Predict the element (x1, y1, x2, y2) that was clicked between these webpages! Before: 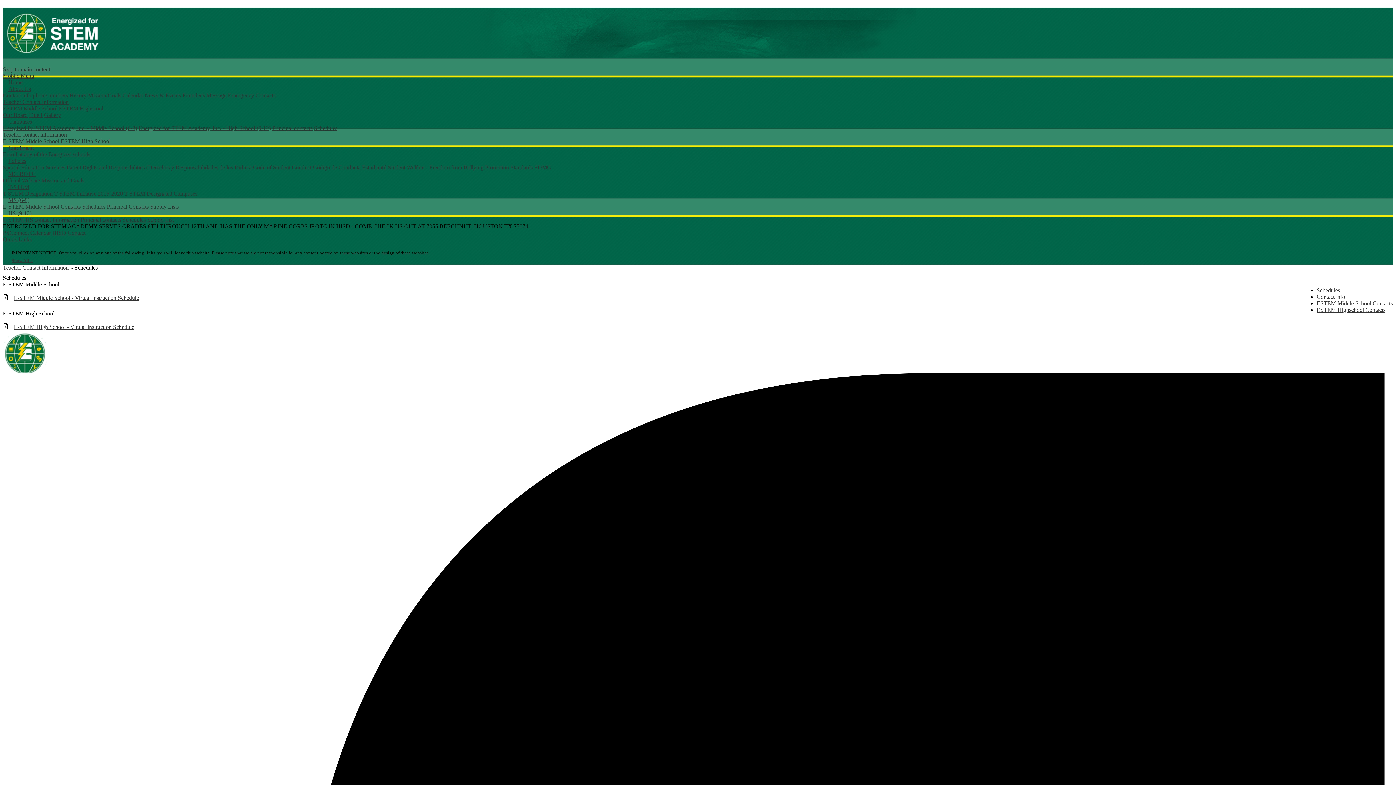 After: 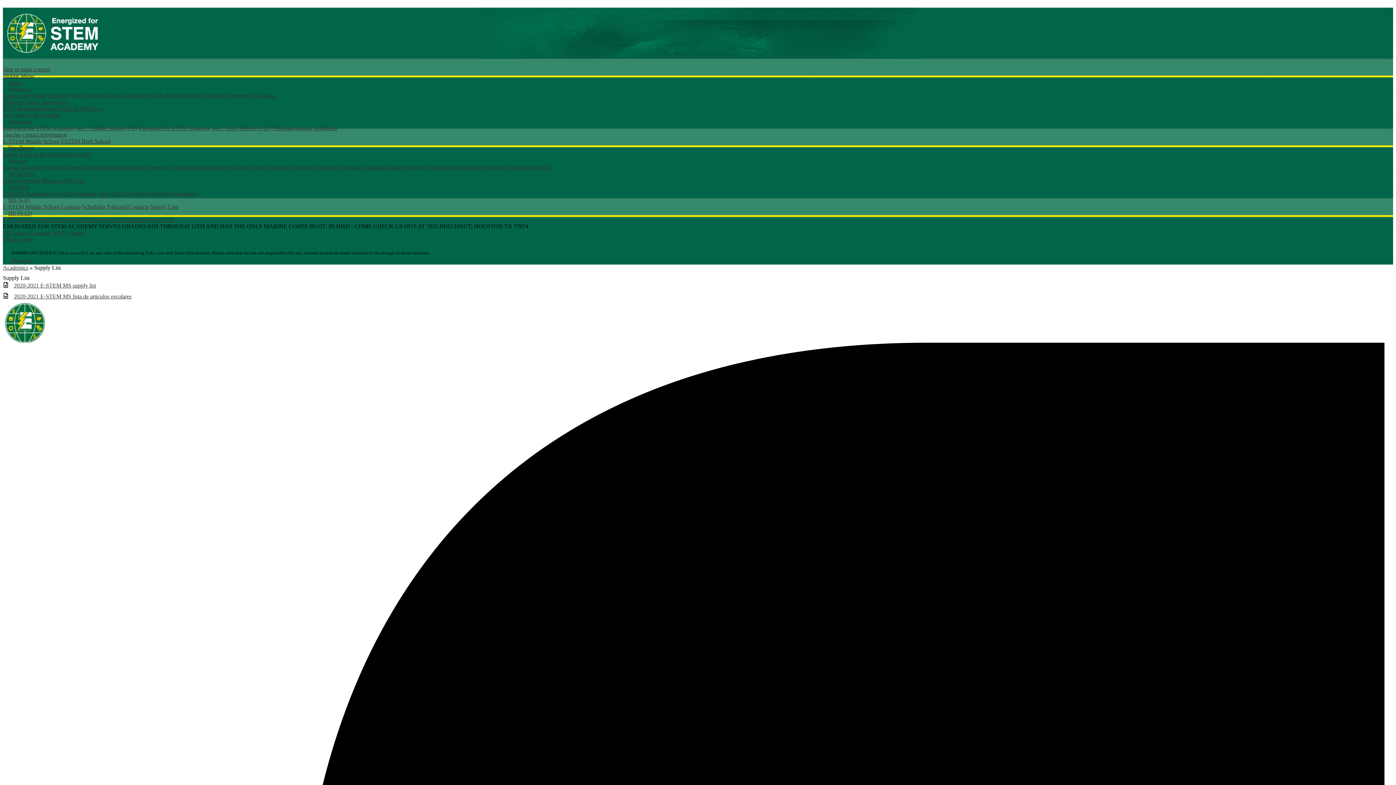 Action: label: Supply List bbox: (147, 216, 173, 222)